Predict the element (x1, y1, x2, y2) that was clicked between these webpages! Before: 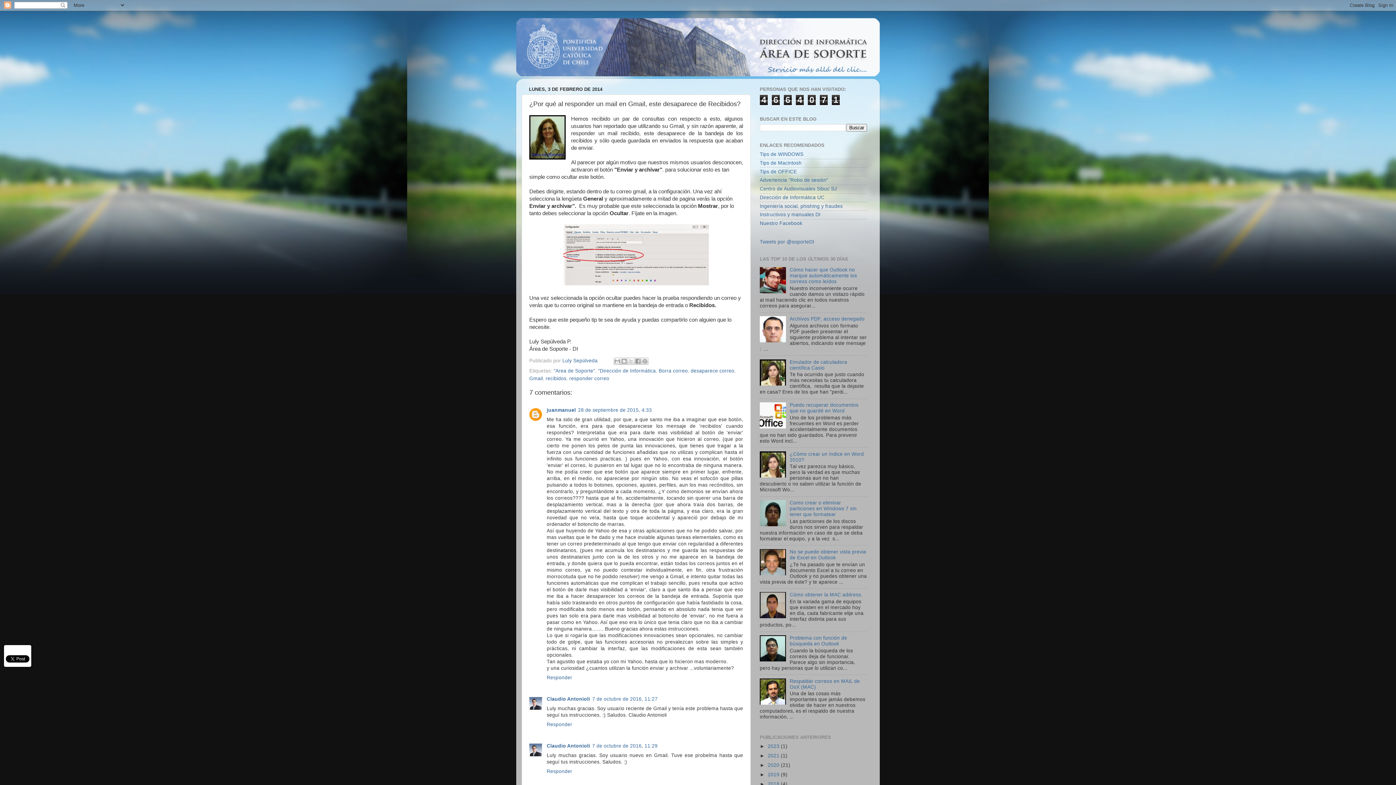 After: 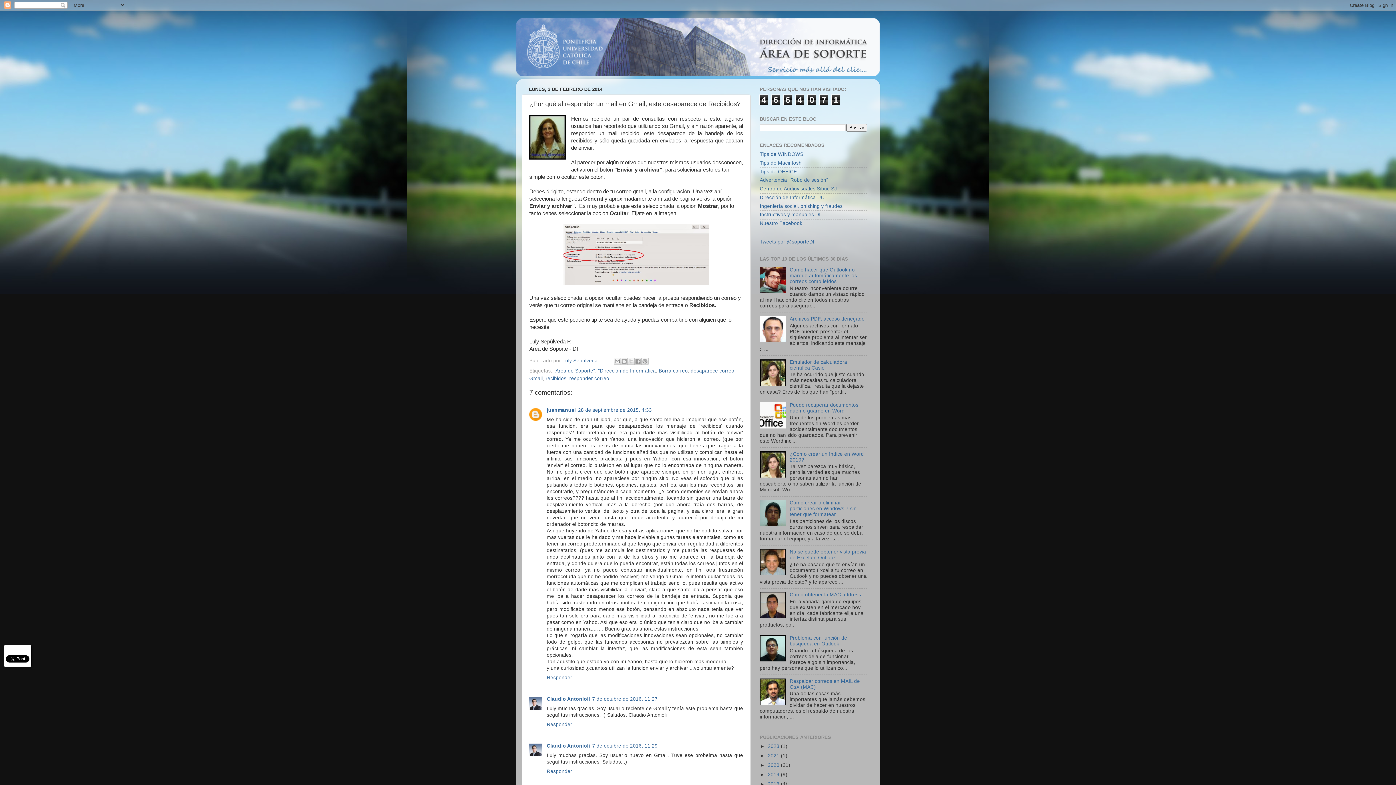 Action: bbox: (760, 571, 788, 576)